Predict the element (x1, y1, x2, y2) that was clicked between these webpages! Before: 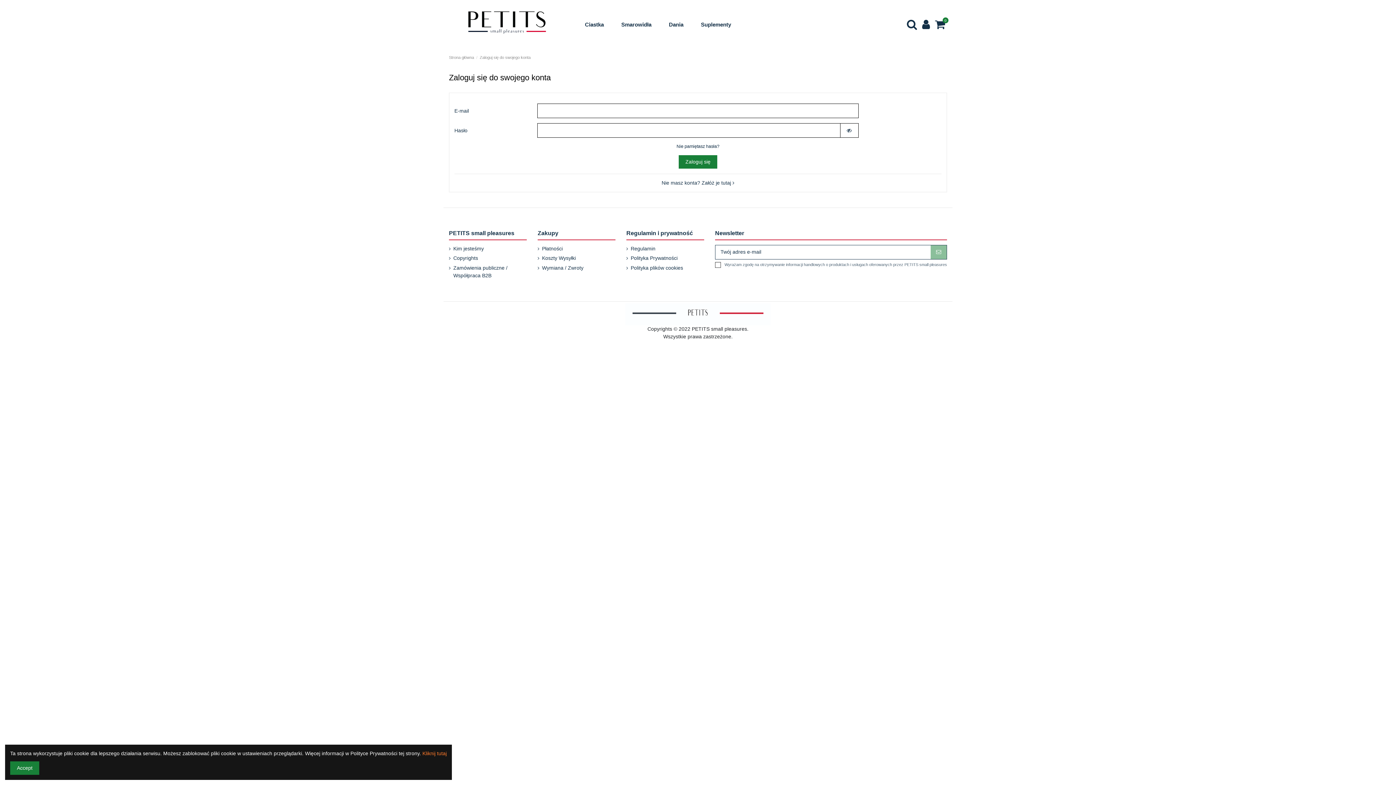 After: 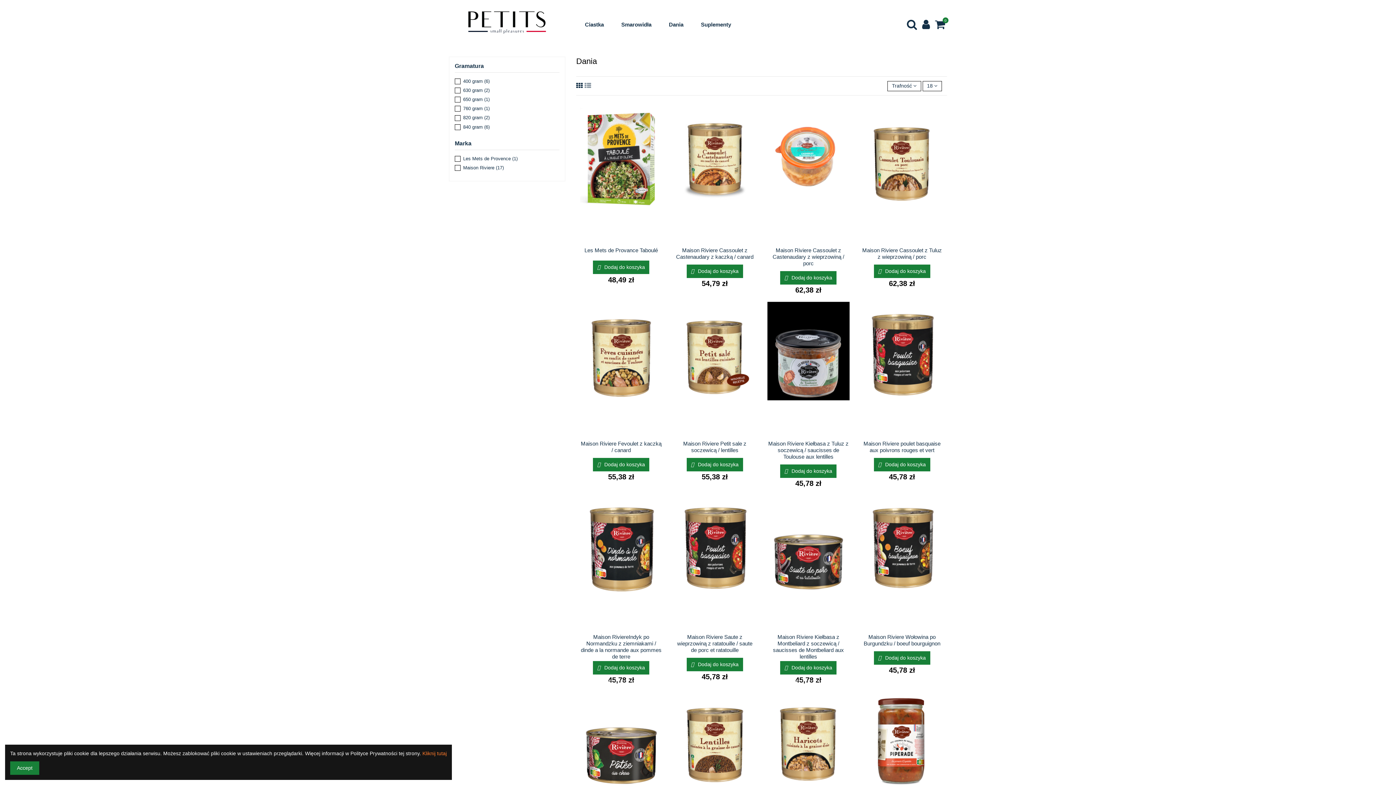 Action: label: Dania bbox: (660, 17, 692, 31)